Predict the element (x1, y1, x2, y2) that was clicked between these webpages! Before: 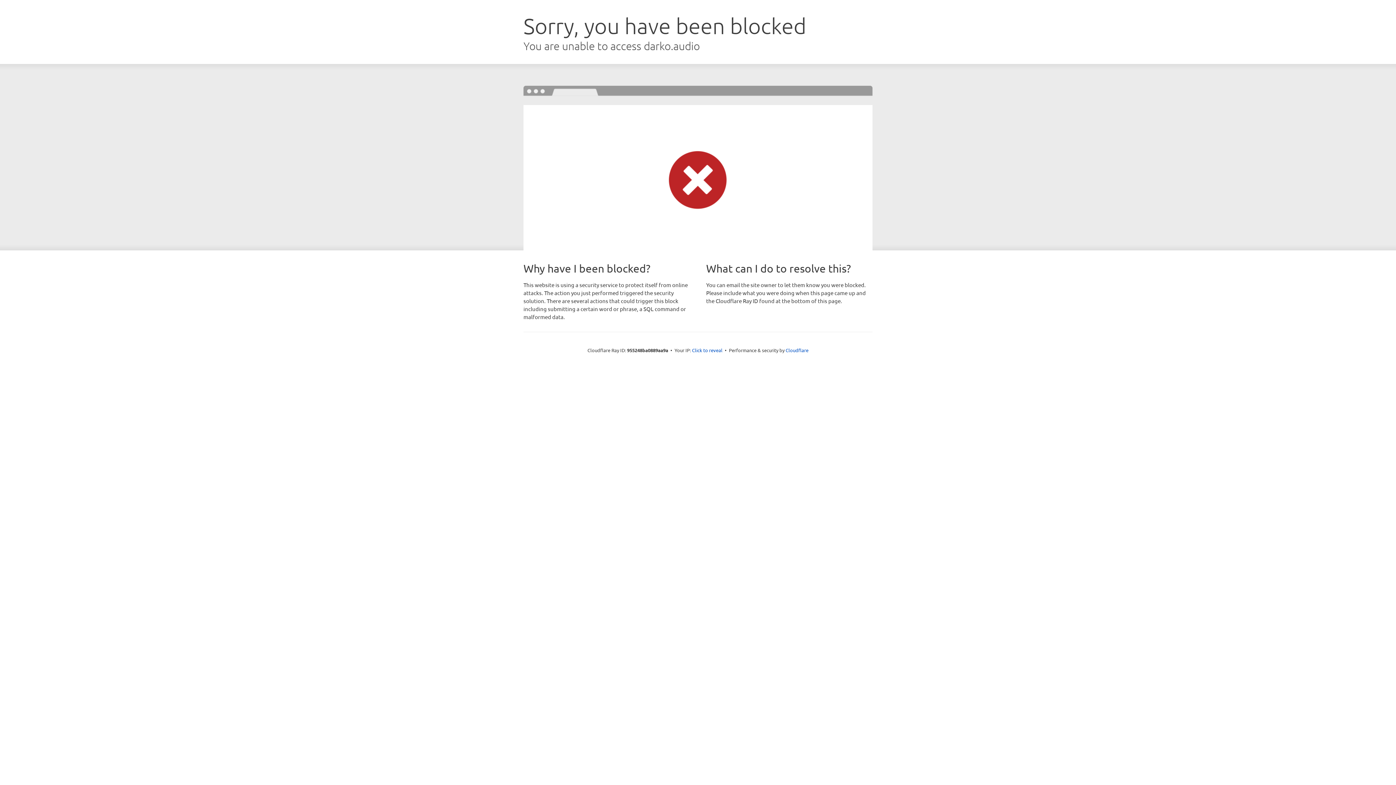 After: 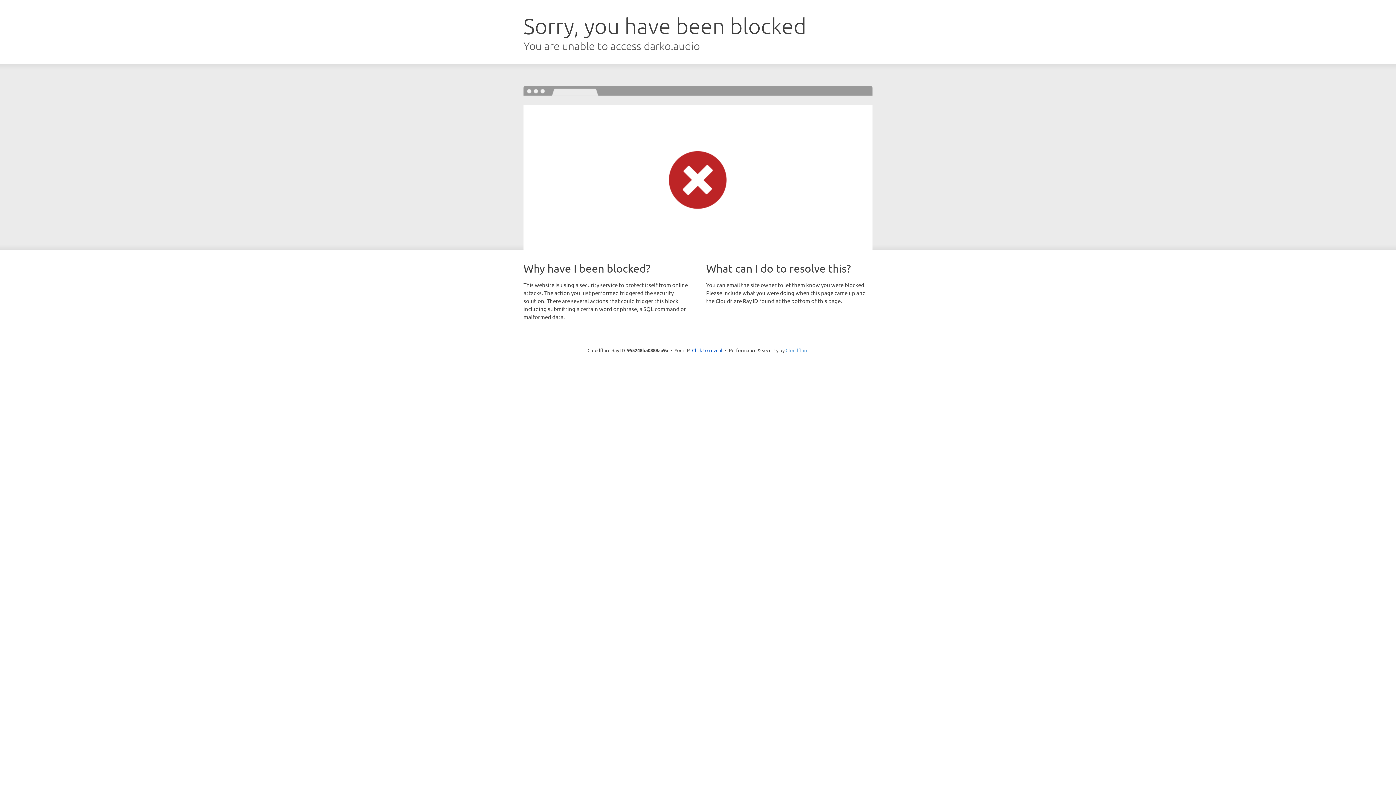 Action: bbox: (785, 347, 808, 353) label: Cloudflare